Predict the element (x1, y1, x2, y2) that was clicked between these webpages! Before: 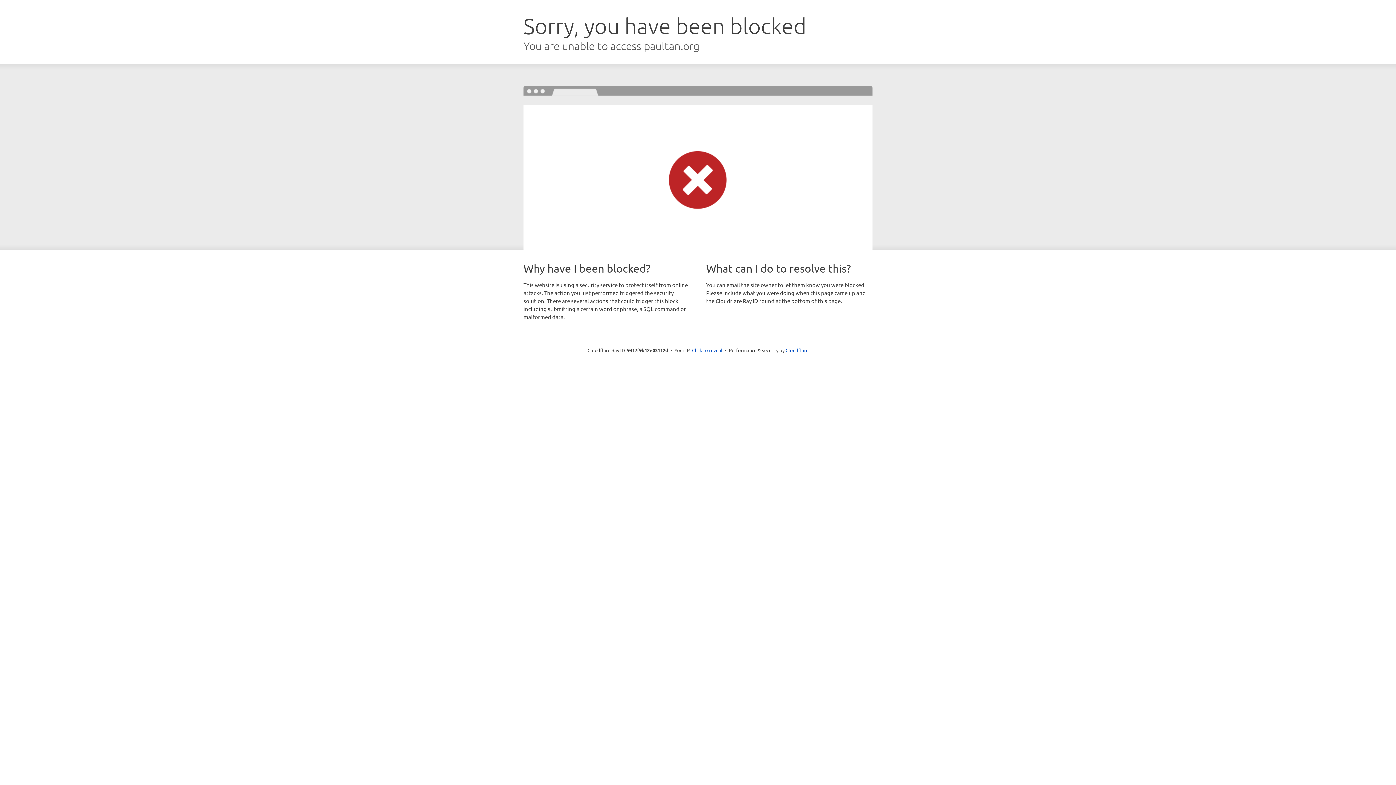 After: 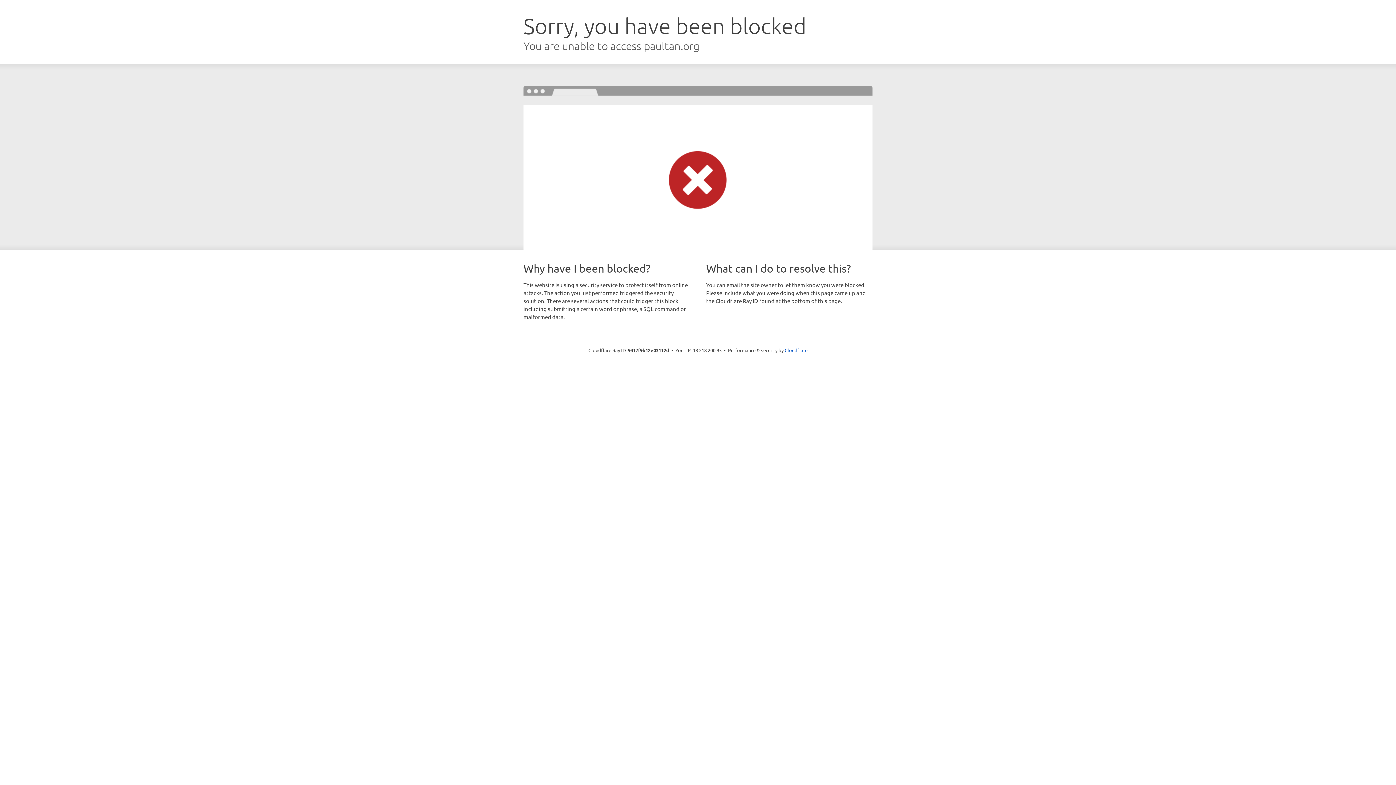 Action: bbox: (692, 346, 722, 353) label: Click to reveal